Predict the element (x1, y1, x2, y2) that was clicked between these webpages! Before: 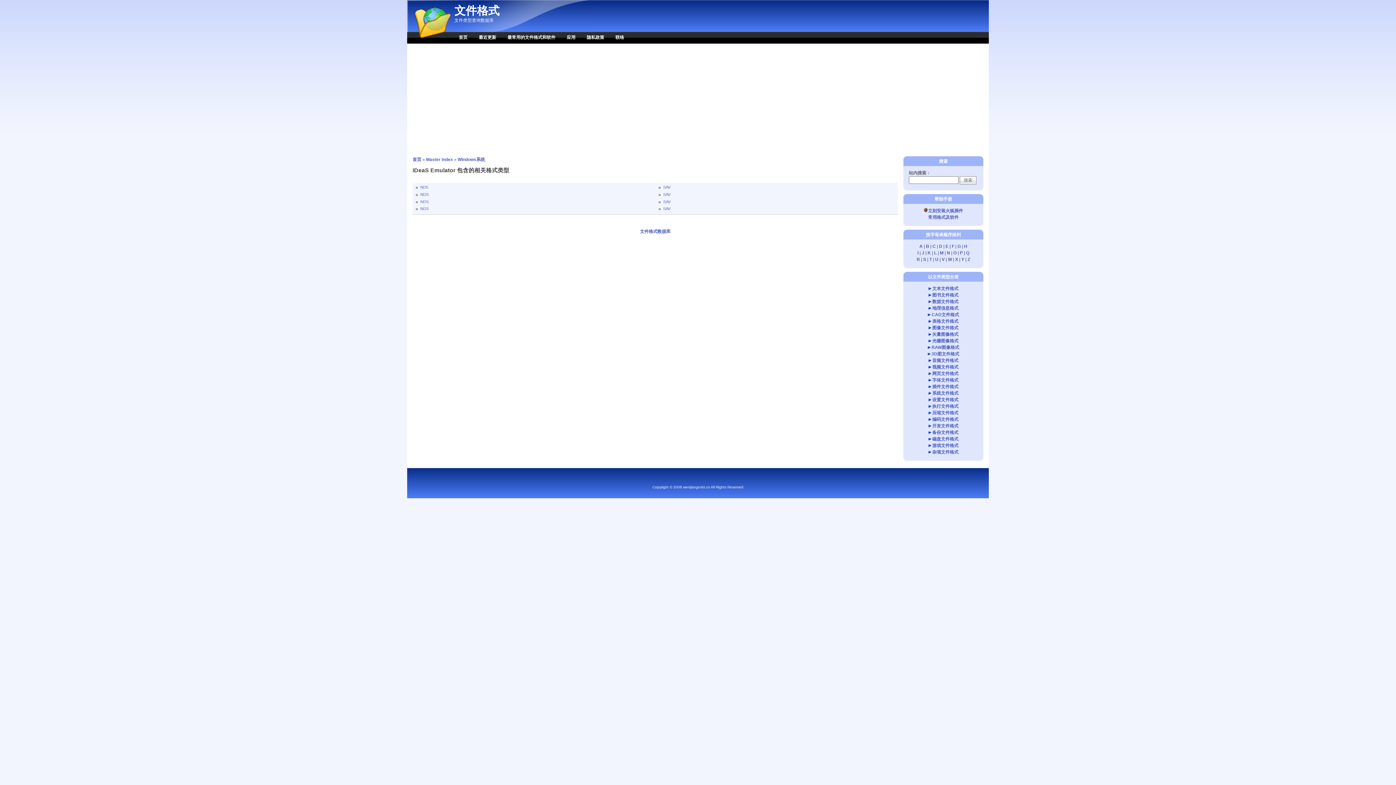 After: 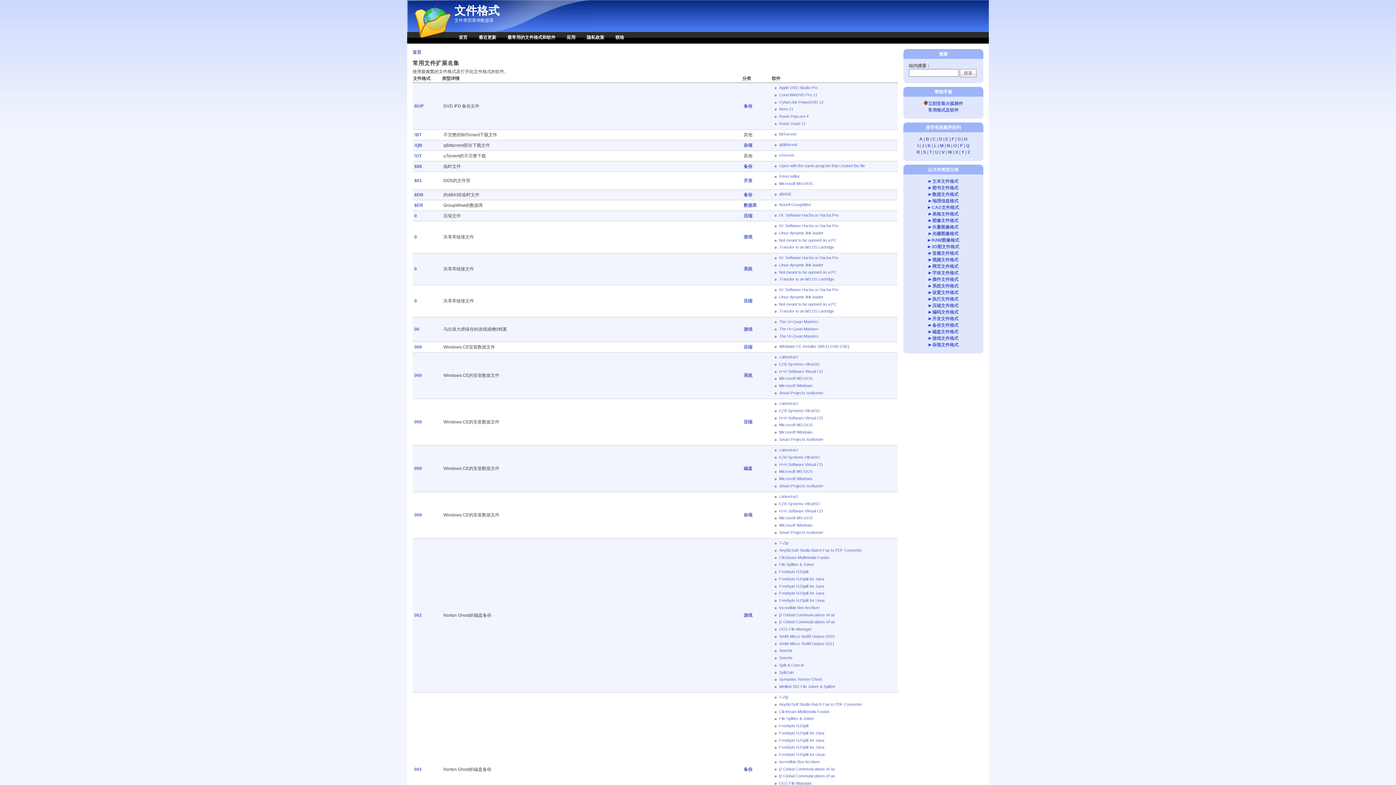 Action: label: 最常用的文件格式和软件 bbox: (503, 32, 560, 43)